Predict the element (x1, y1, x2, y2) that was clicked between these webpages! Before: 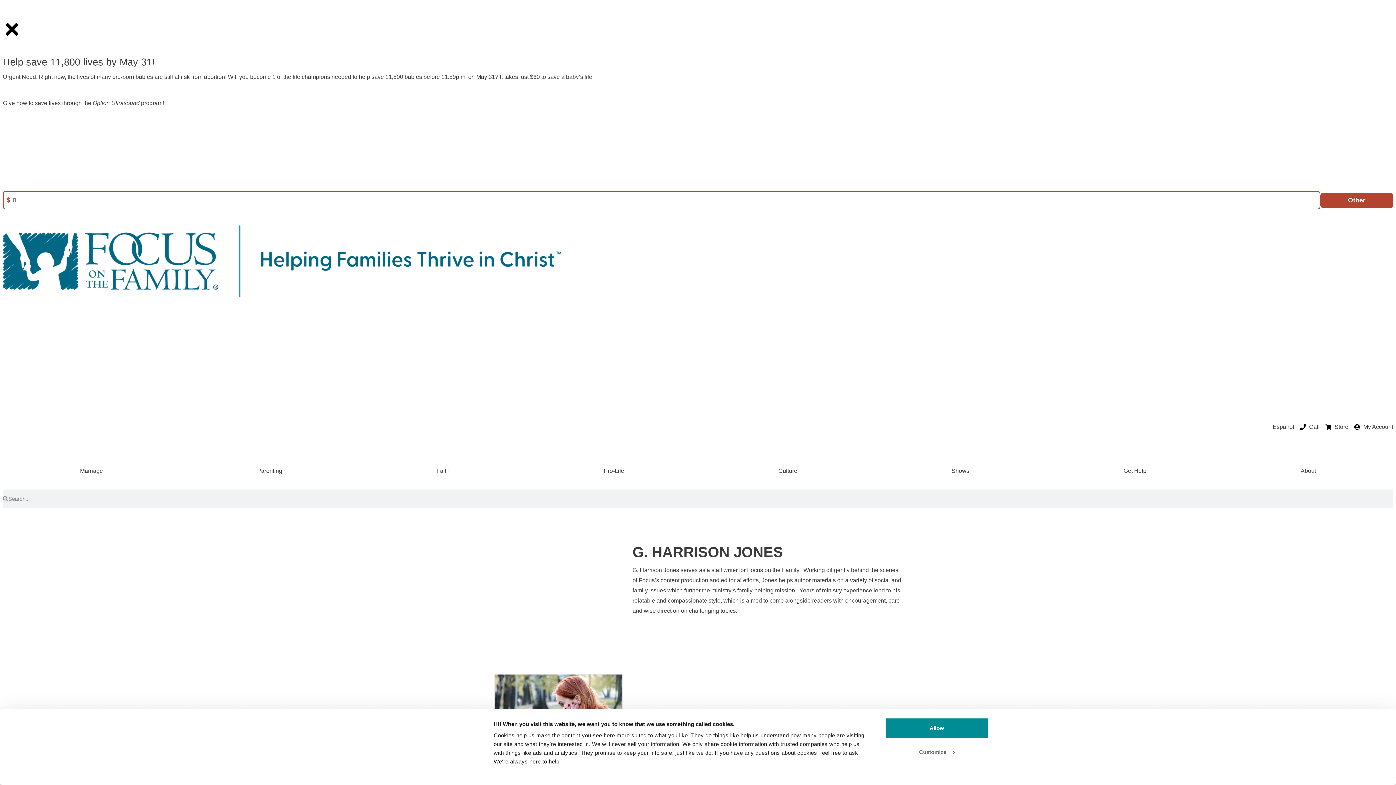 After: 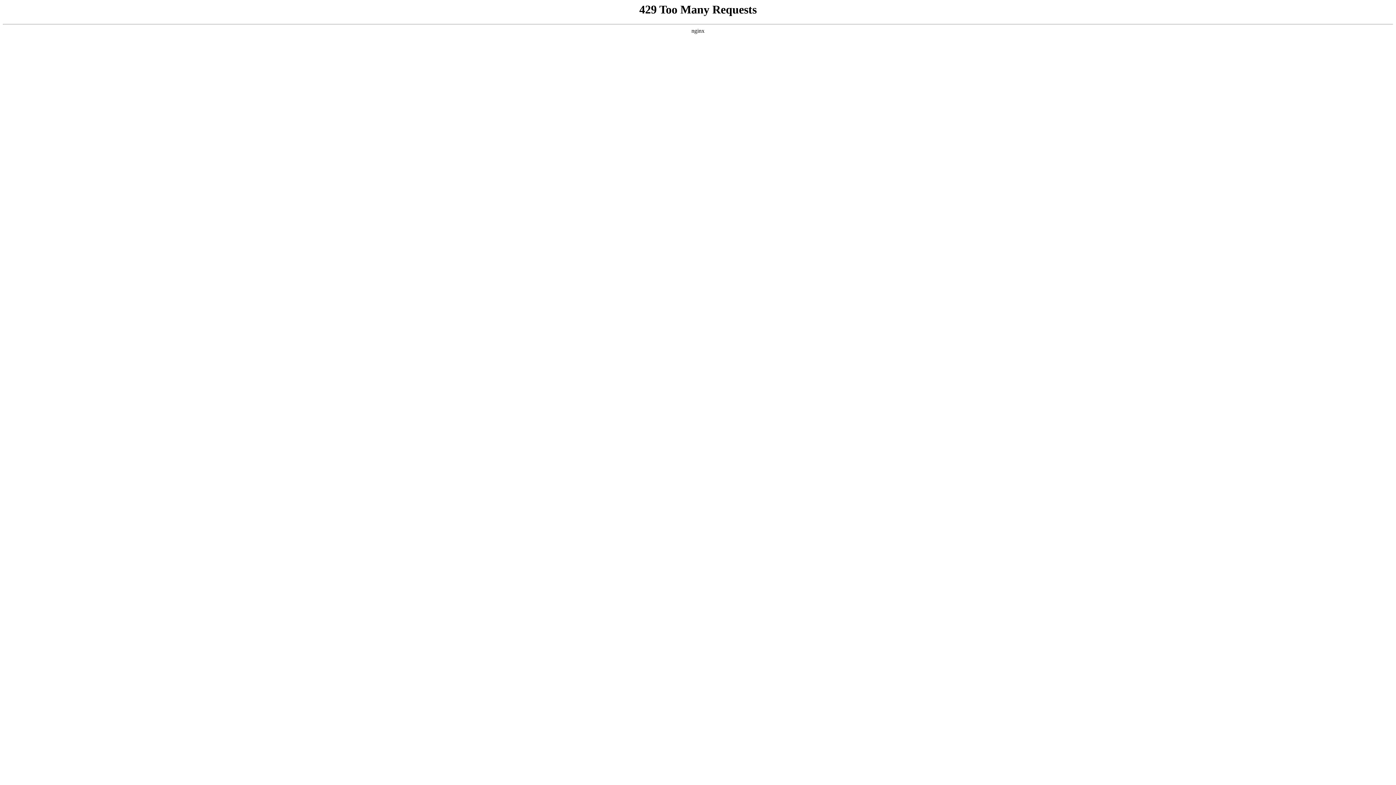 Action: label: Español bbox: (1273, 422, 1294, 432)